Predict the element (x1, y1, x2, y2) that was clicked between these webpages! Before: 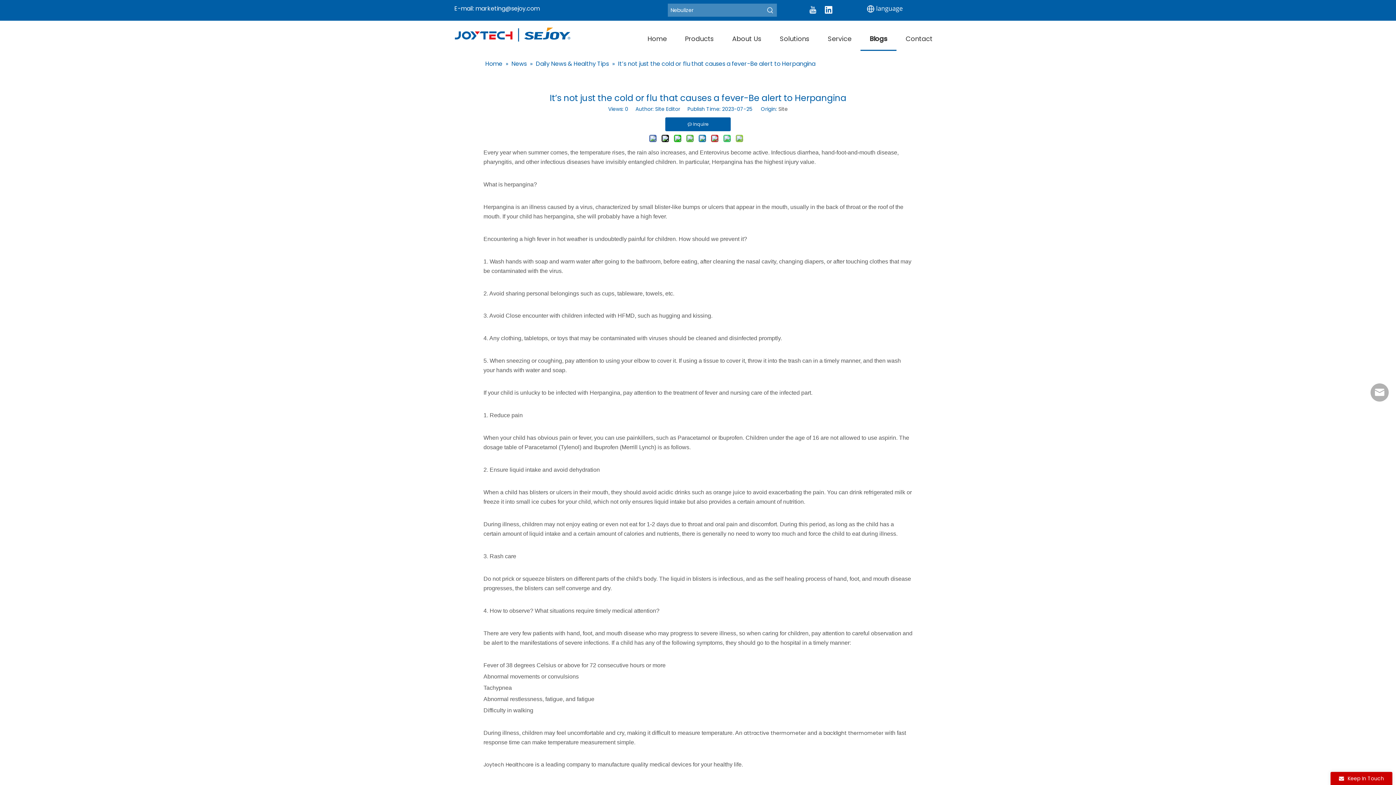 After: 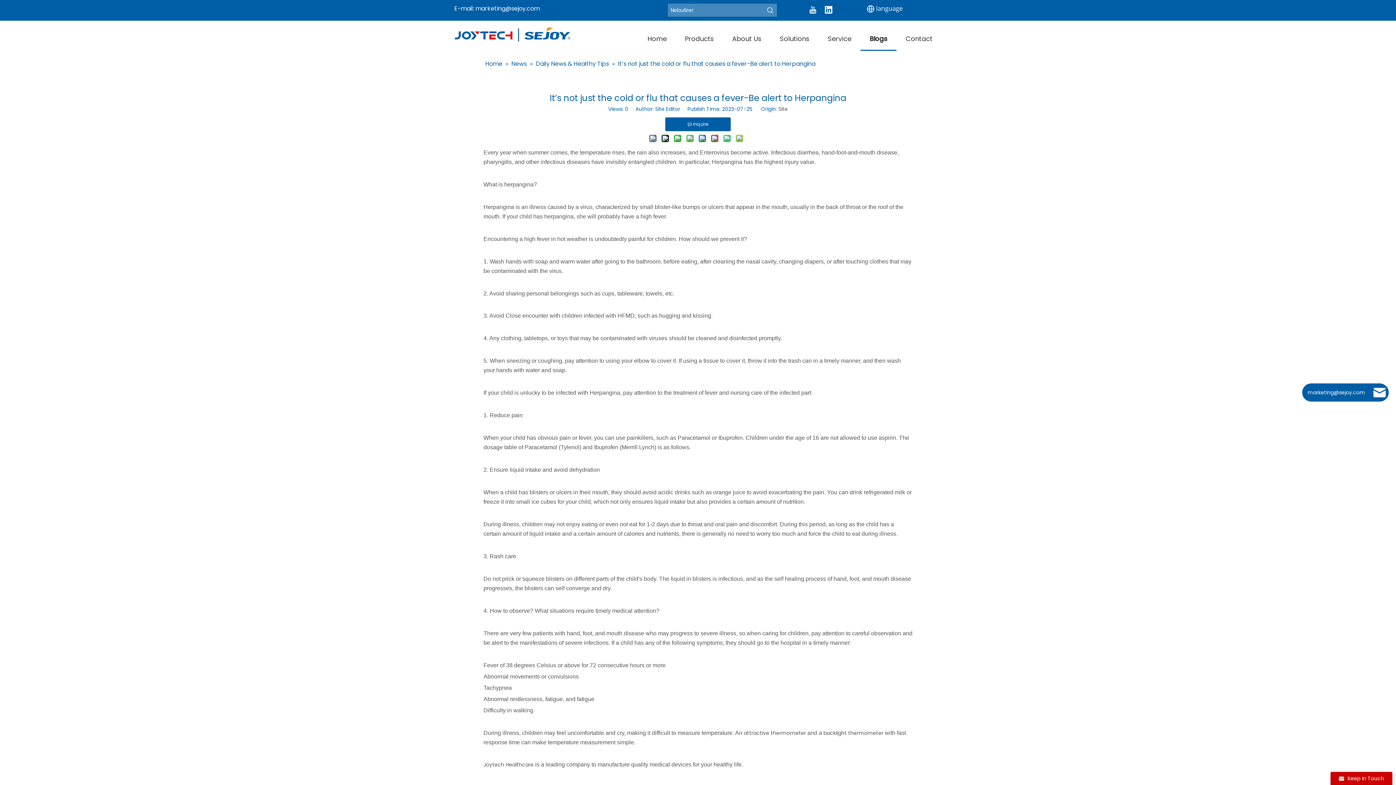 Action: bbox: (1370, 383, 1389, 401)